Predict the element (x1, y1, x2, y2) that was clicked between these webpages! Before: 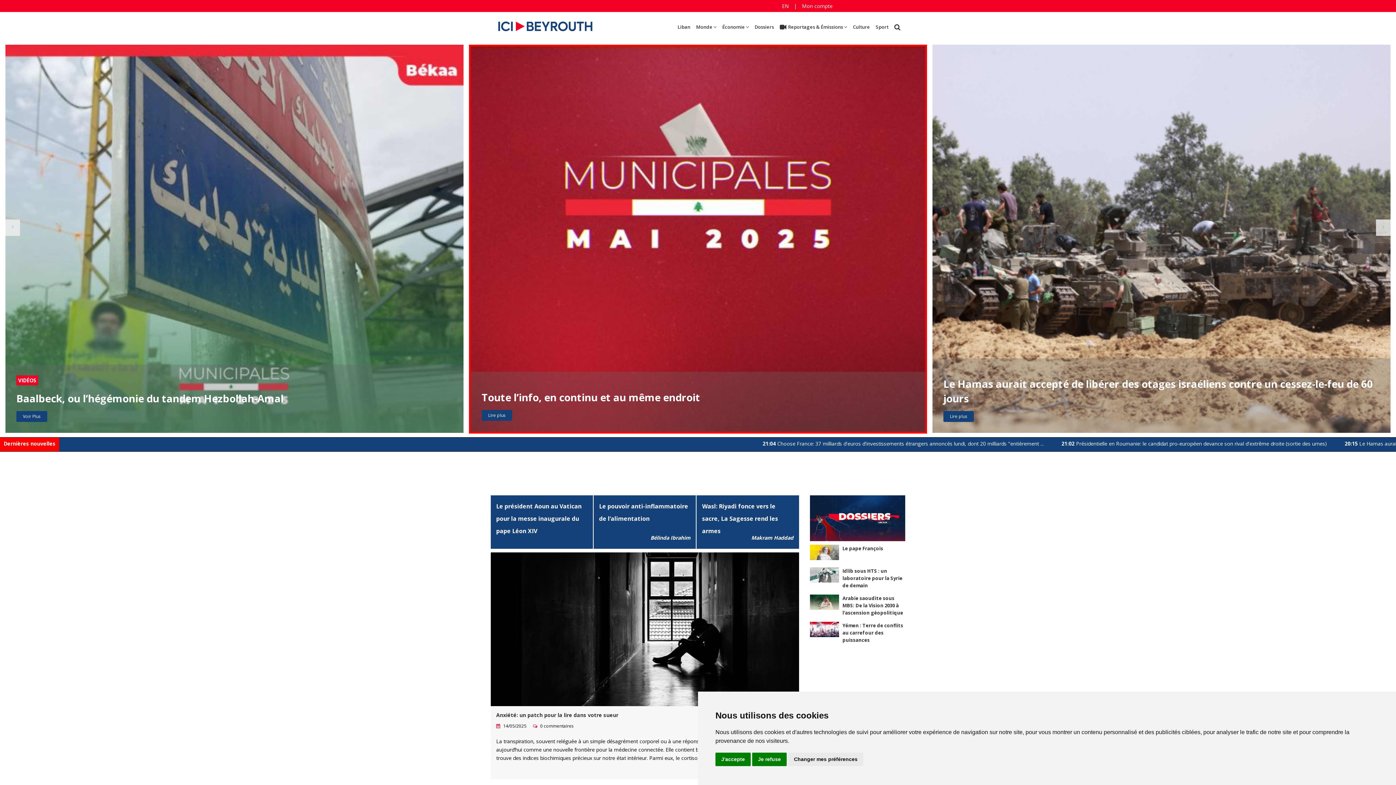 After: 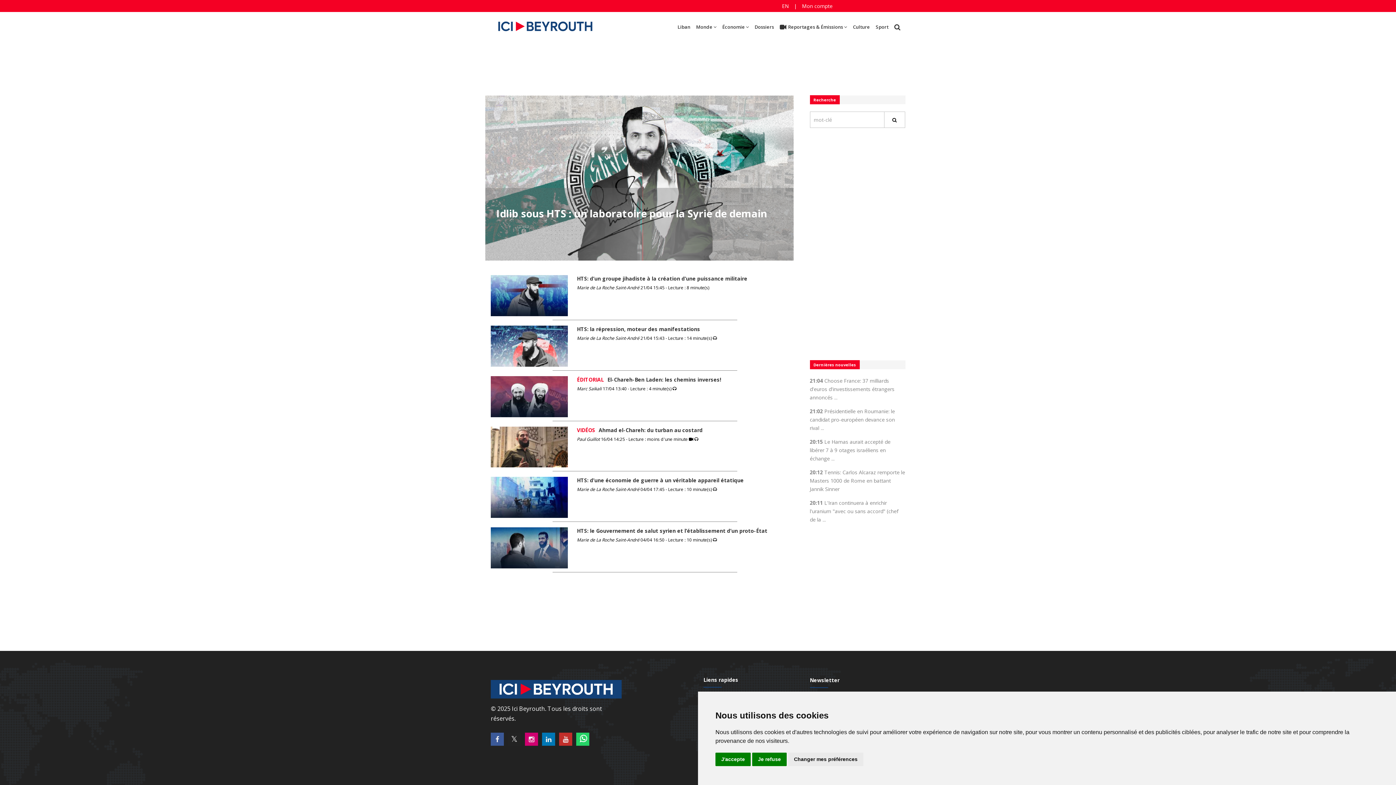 Action: bbox: (810, 567, 839, 582)